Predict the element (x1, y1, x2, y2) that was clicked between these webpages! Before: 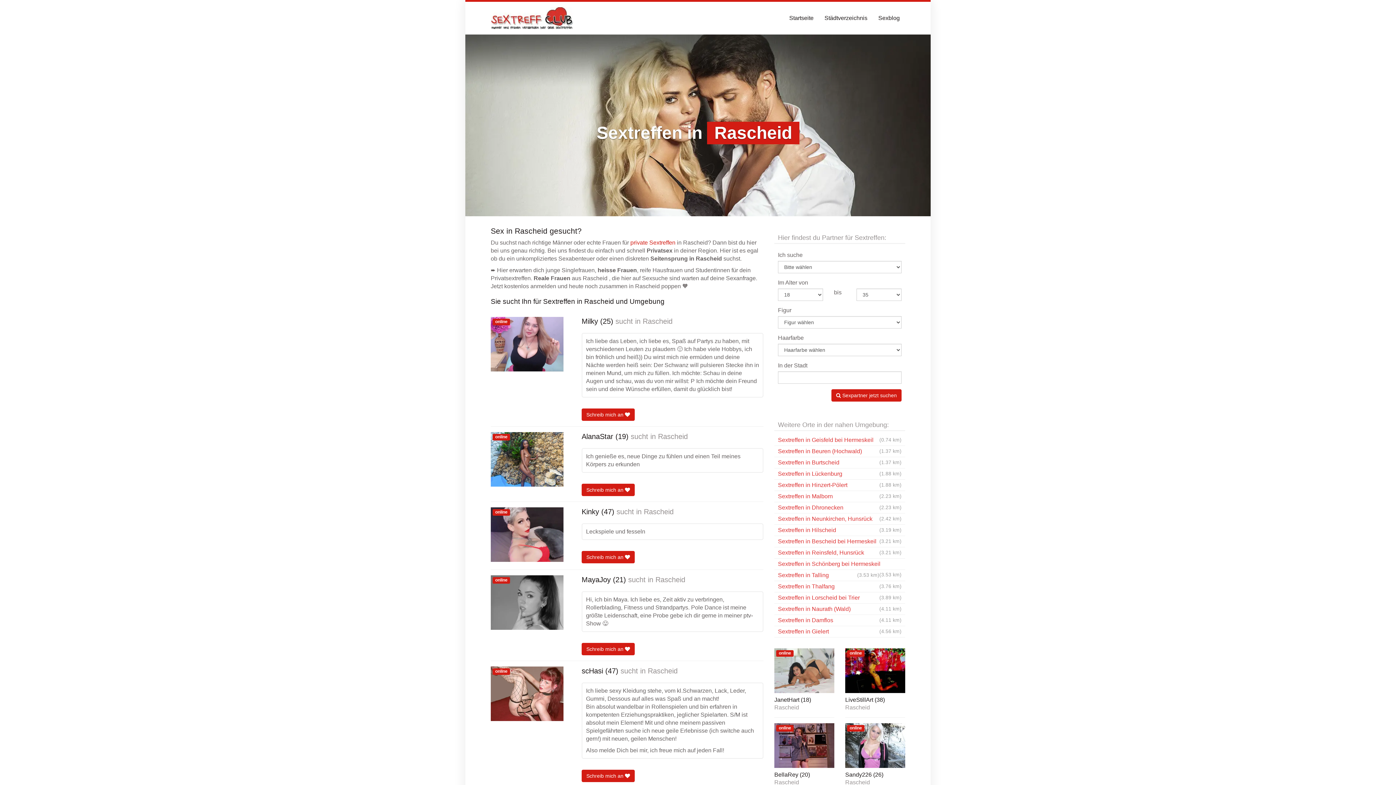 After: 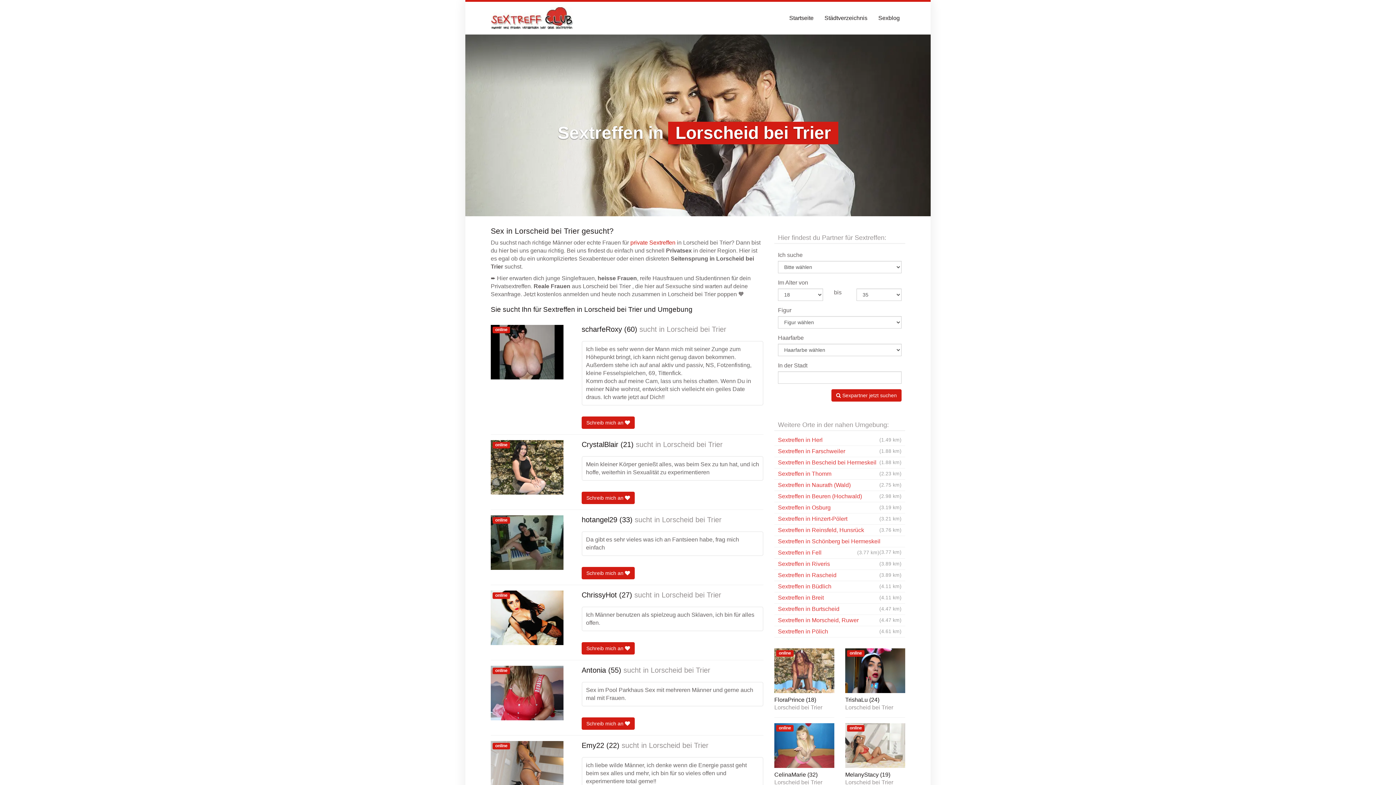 Action: label: Sextreffen in Lorscheid bei Trier
(3.89 km) bbox: (774, 592, 905, 604)